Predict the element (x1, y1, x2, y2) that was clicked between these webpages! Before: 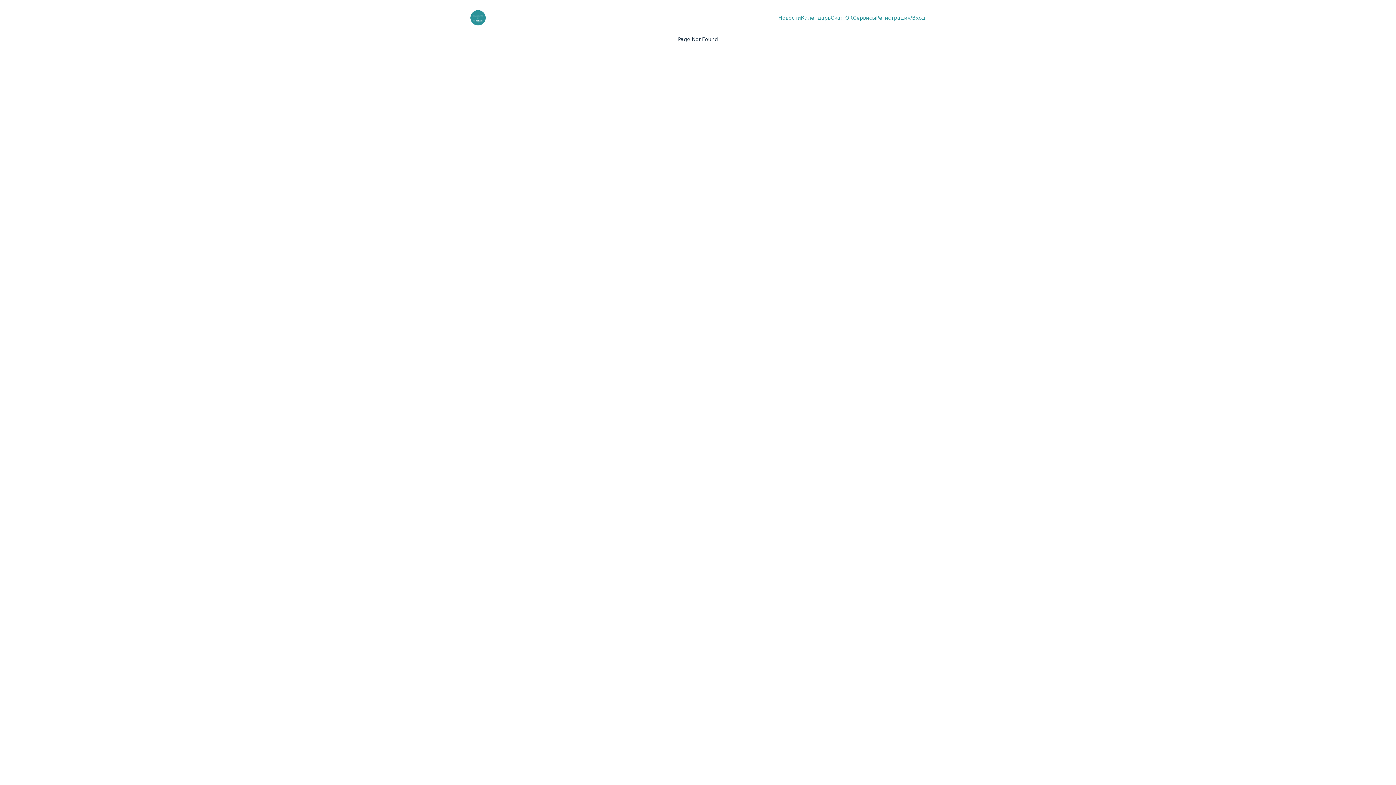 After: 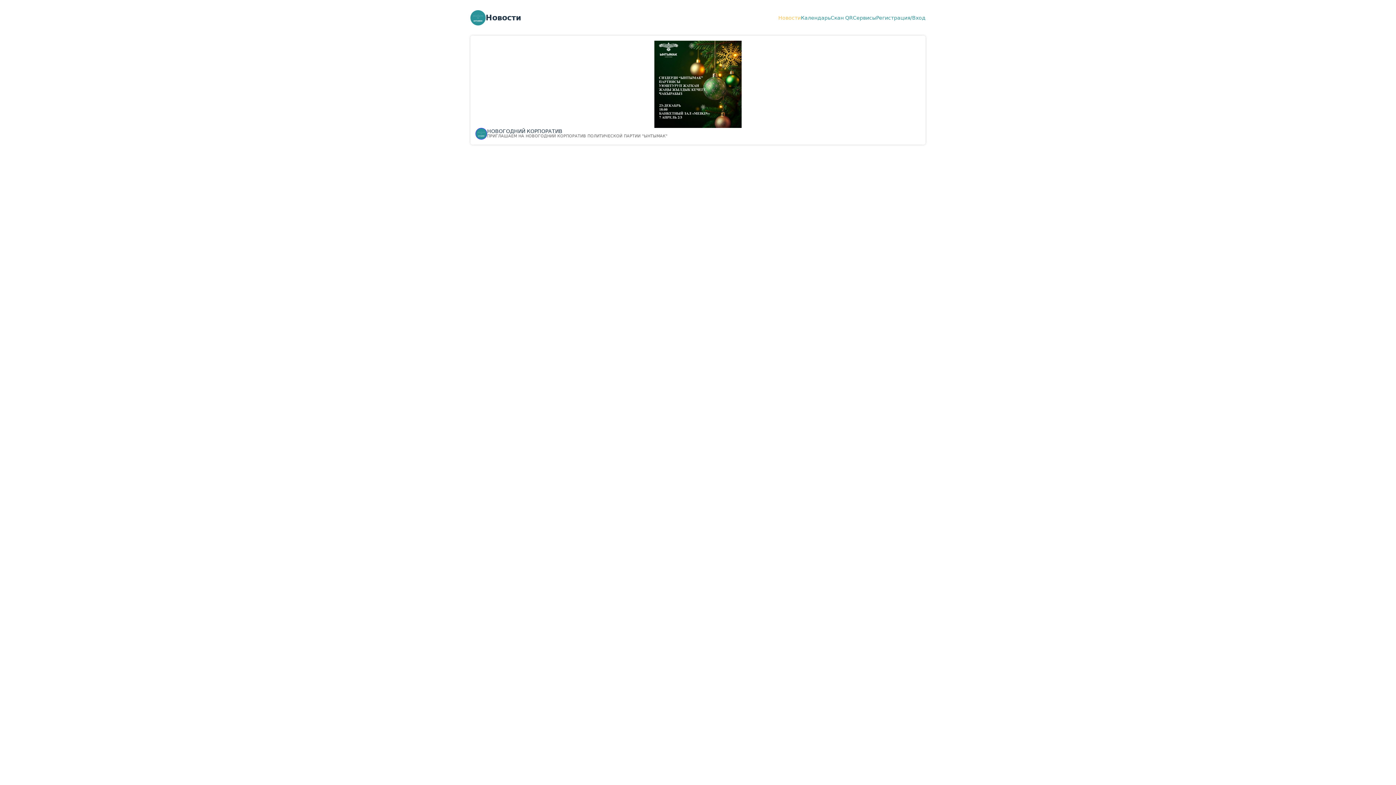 Action: bbox: (778, 14, 801, 20) label: Новости